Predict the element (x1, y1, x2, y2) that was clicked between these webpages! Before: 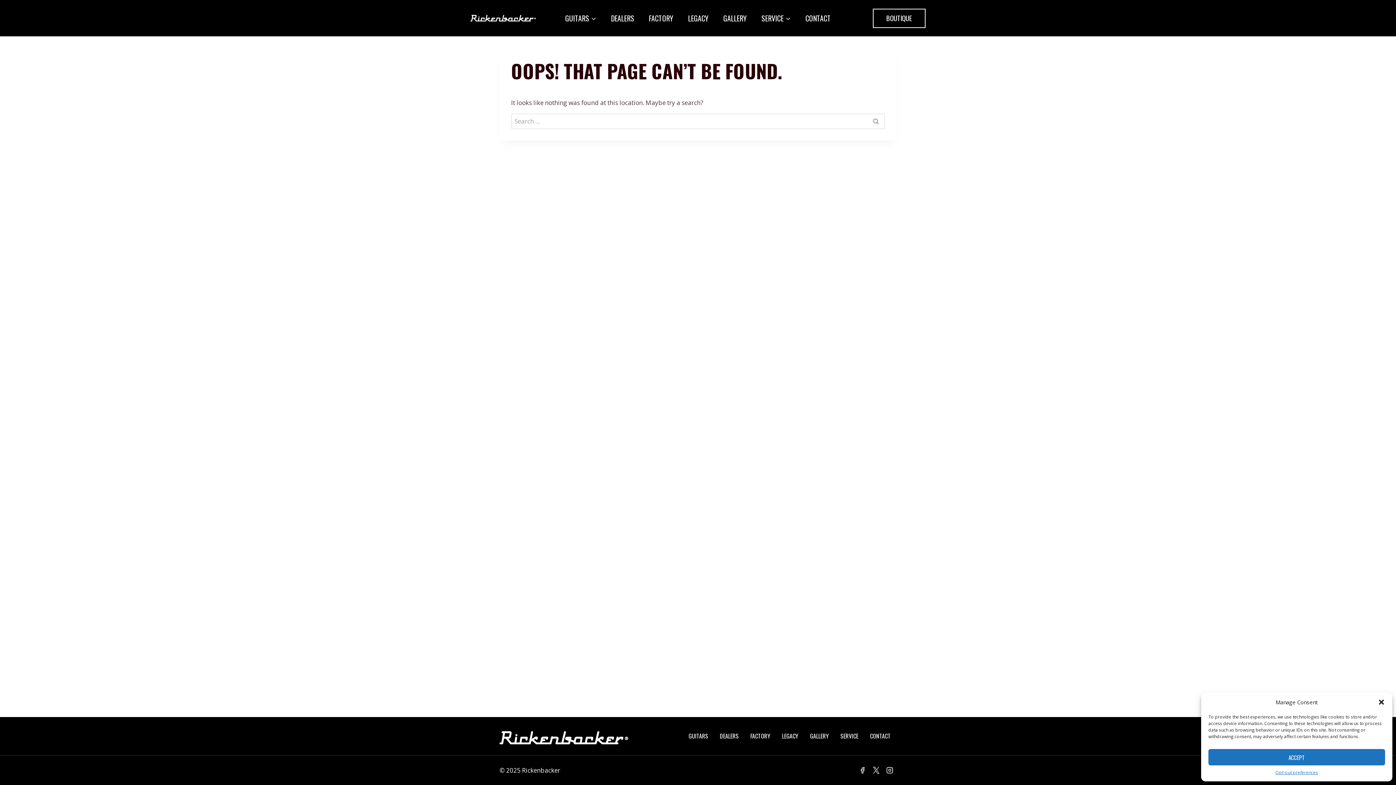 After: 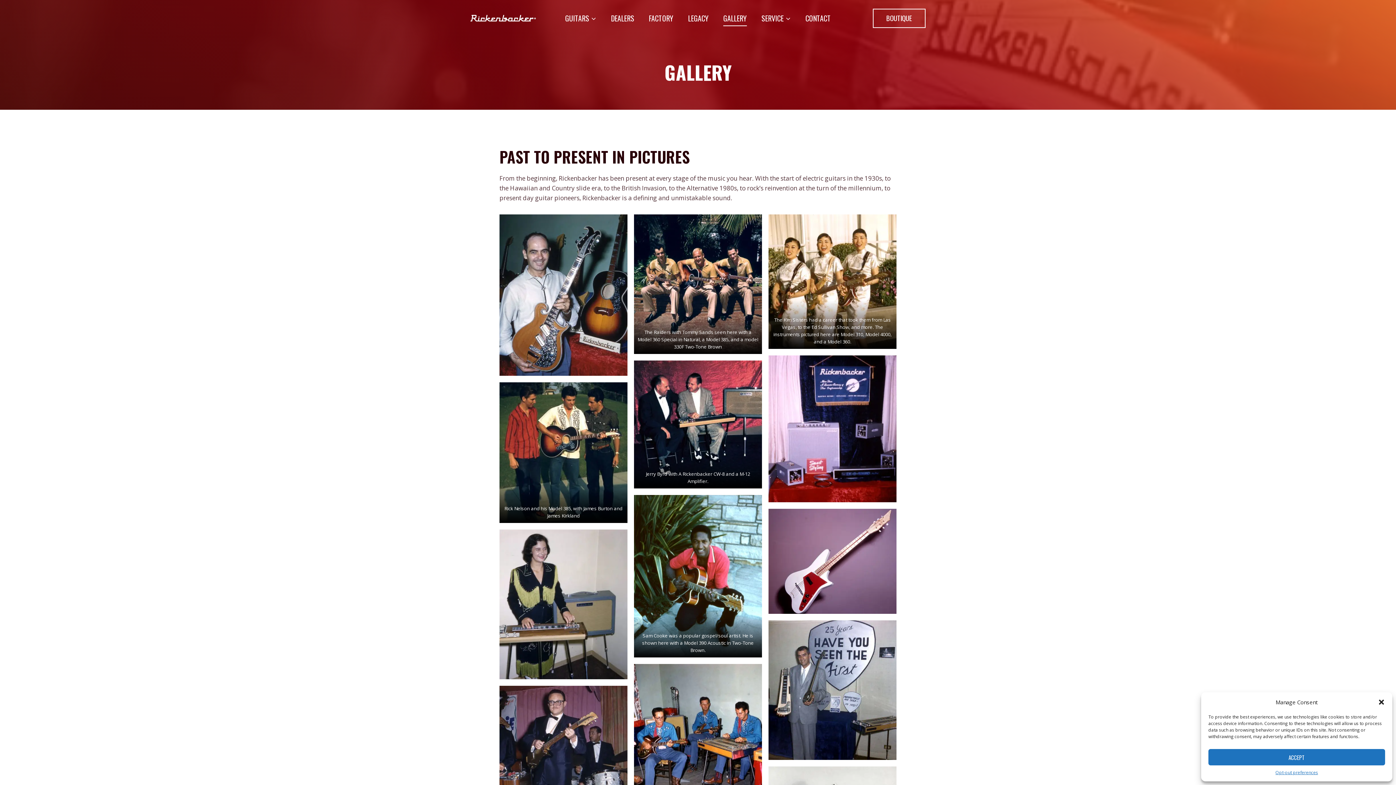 Action: label: GALLERY bbox: (804, 730, 834, 742)